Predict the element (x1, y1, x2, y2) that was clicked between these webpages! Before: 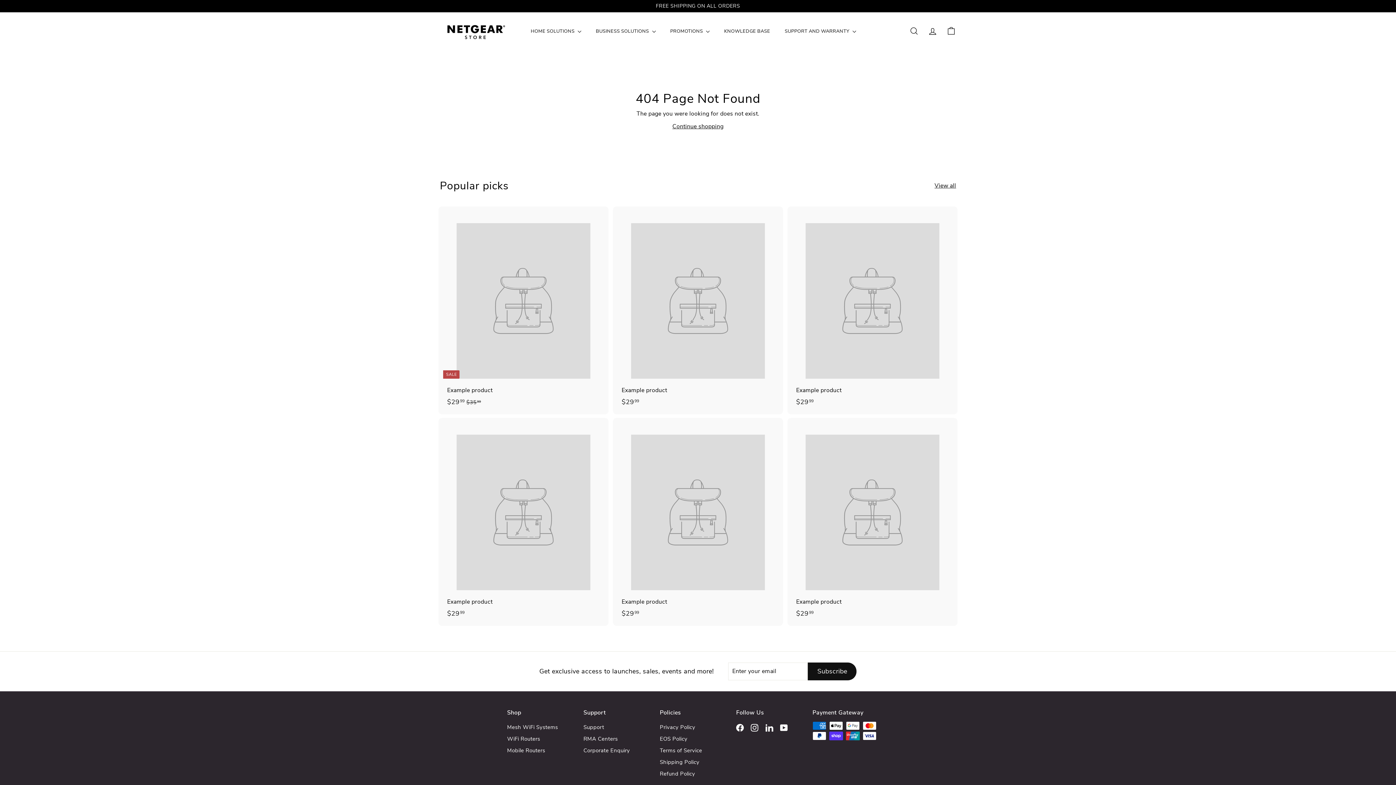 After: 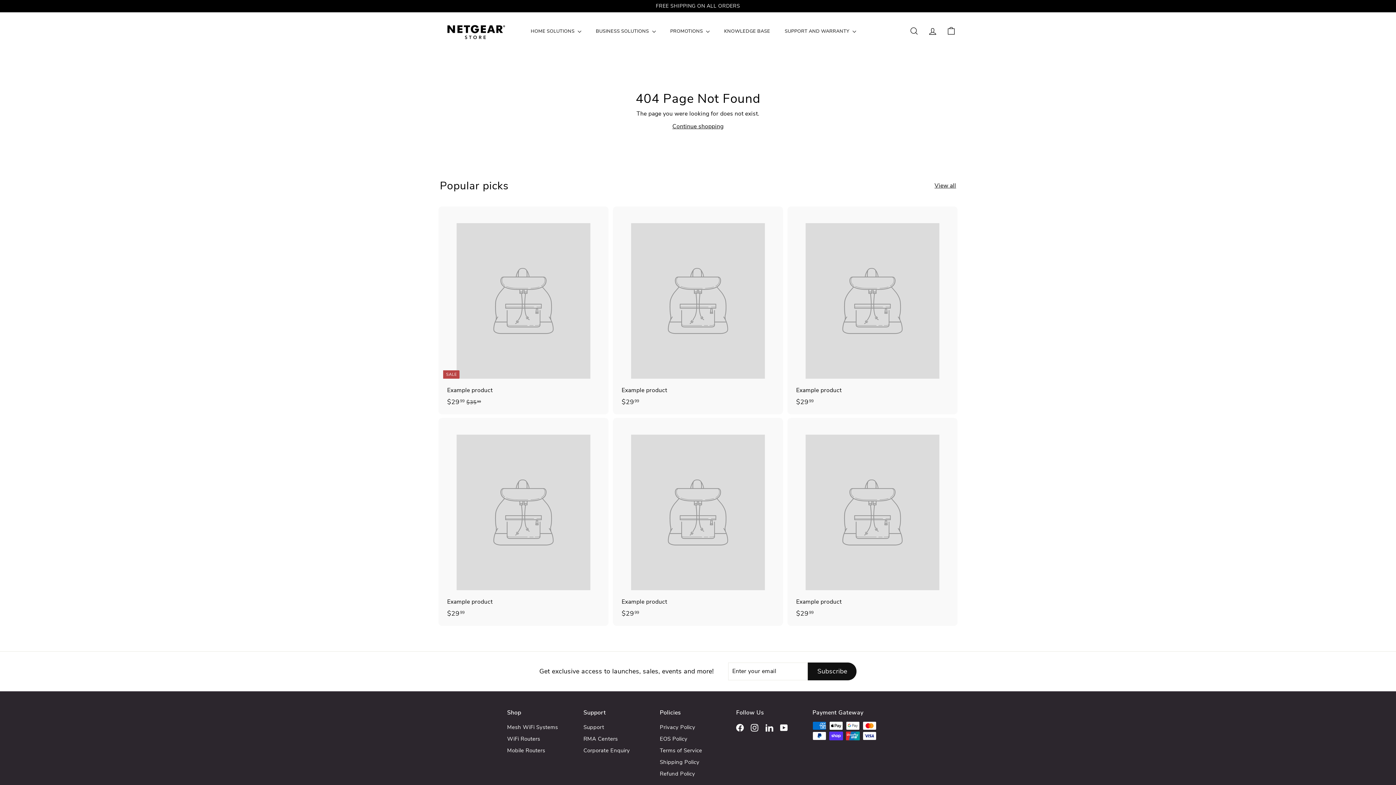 Action: bbox: (614, 206, 781, 414) label: Example product
$2999
$29.99